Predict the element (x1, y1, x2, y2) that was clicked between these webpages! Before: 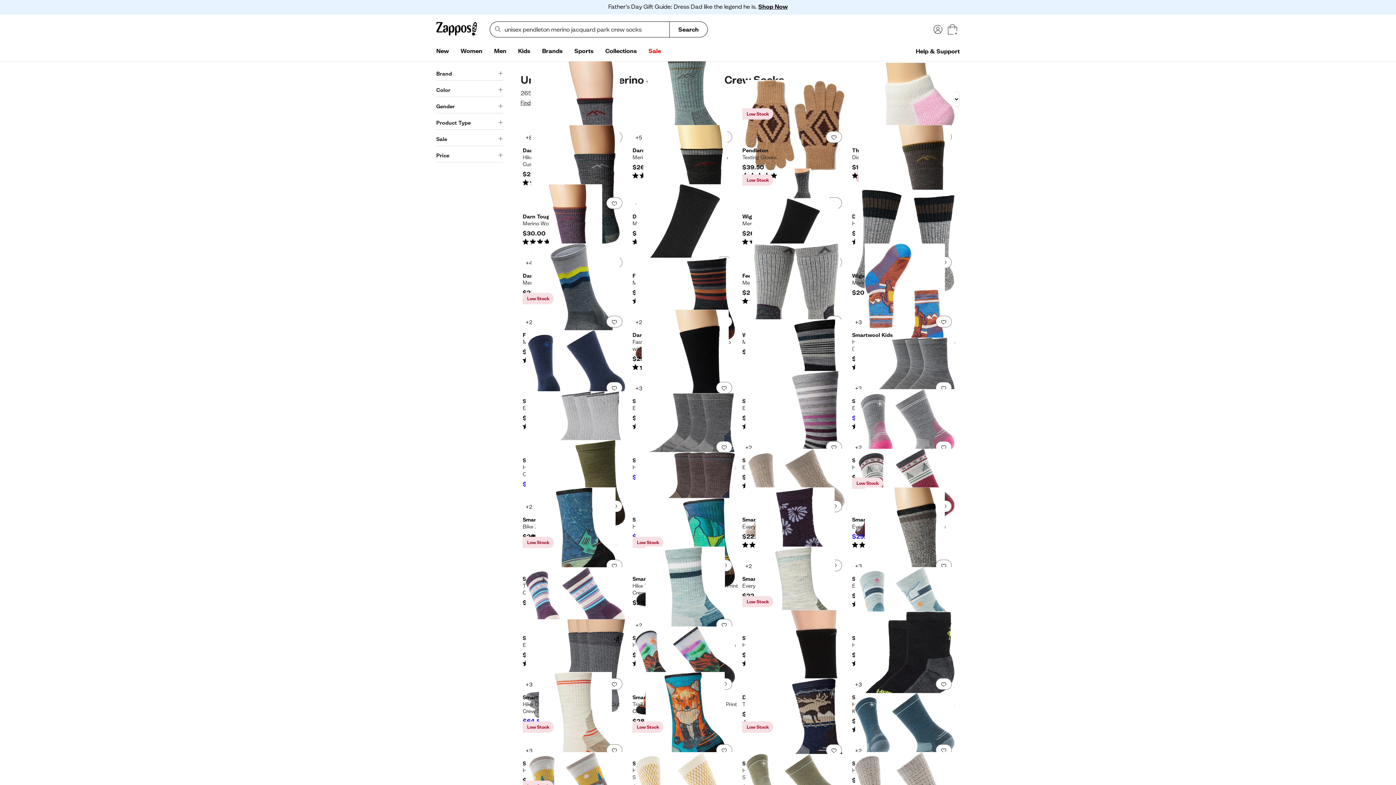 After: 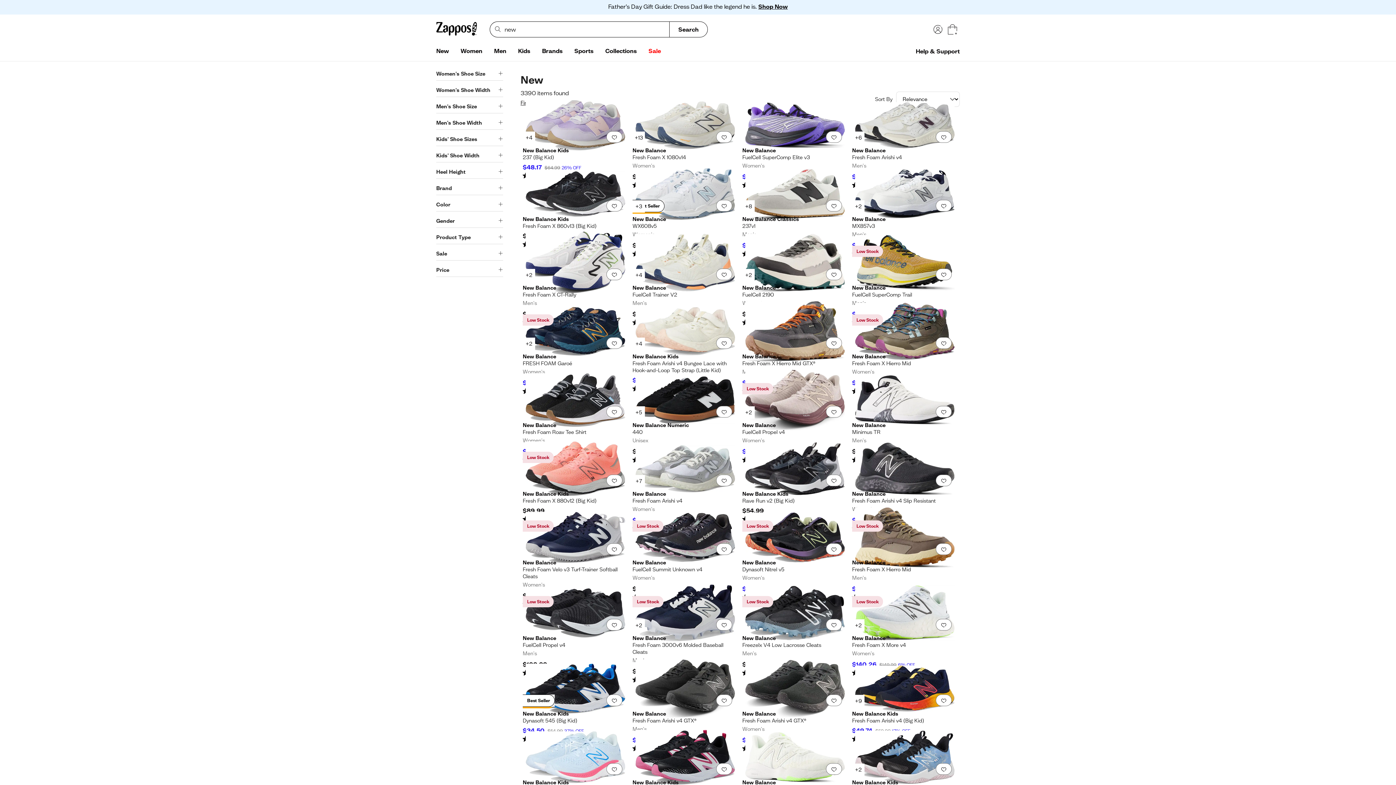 Action: bbox: (430, 44, 454, 58) label: New